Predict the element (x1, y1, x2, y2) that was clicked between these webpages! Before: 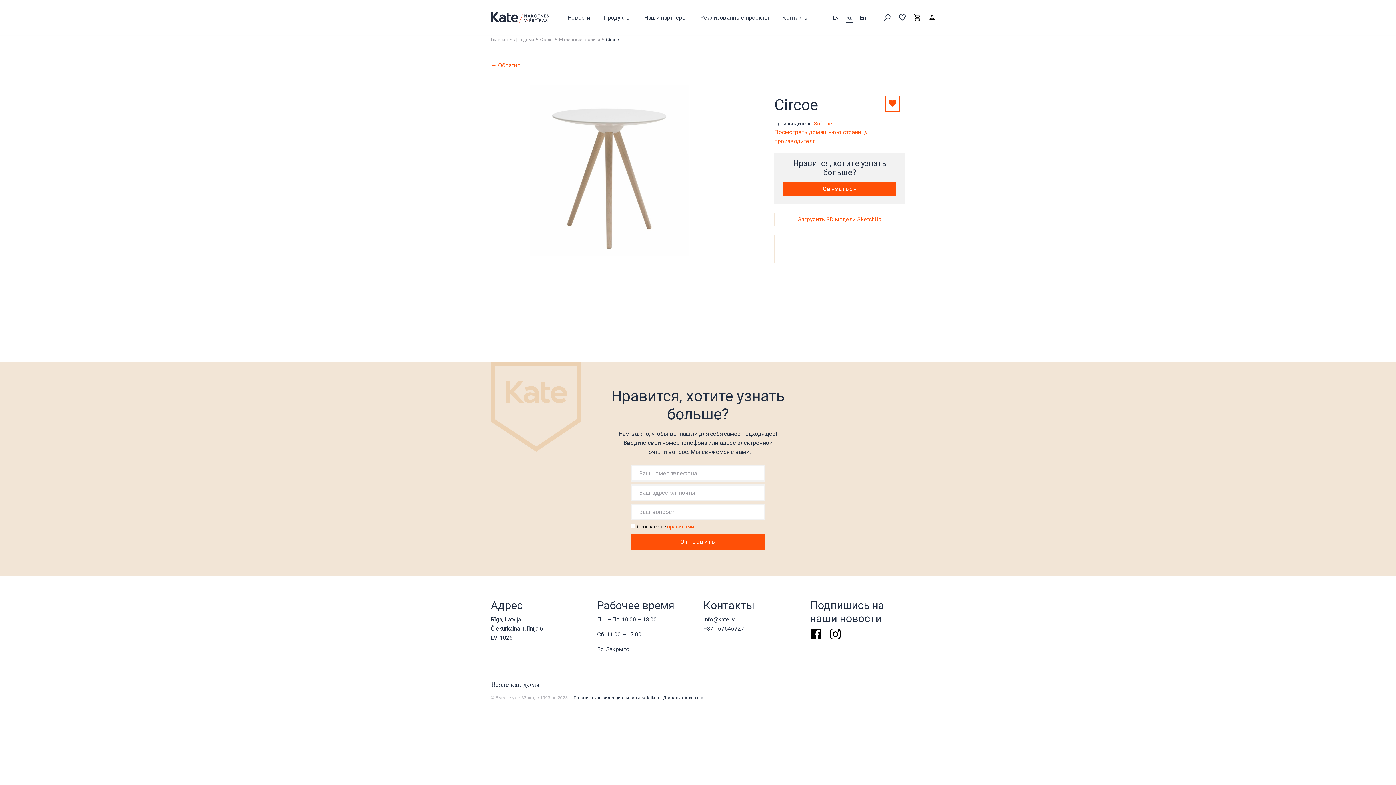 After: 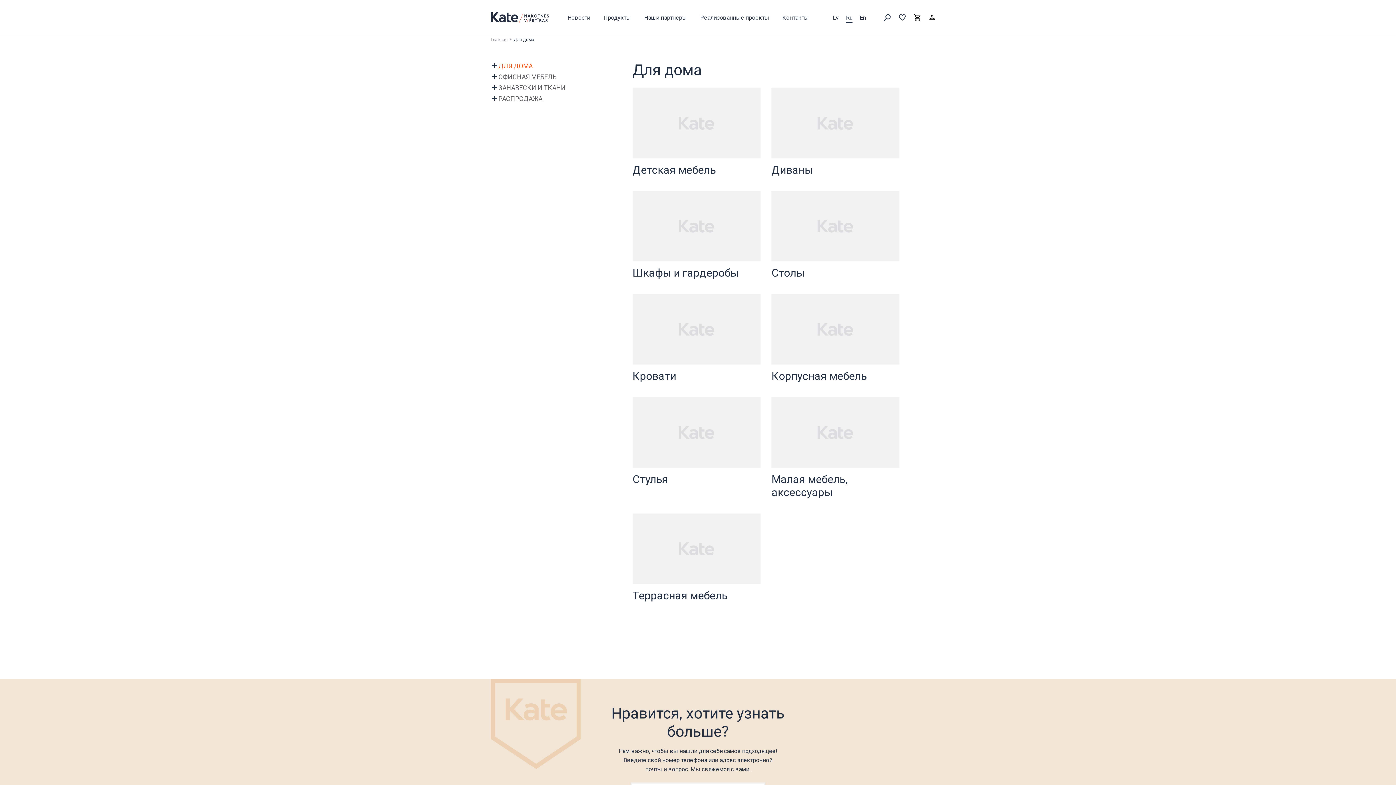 Action: bbox: (513, 37, 534, 42) label: Для дома